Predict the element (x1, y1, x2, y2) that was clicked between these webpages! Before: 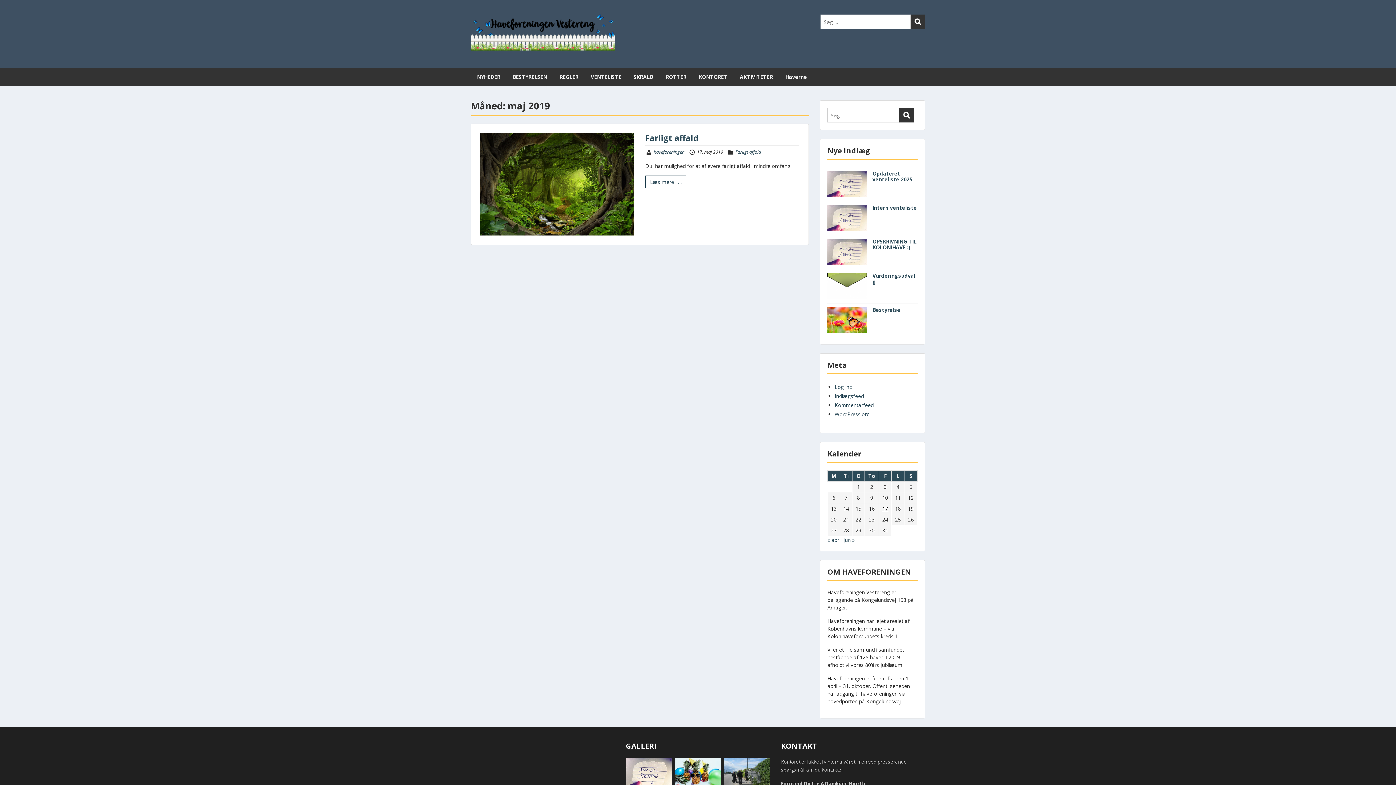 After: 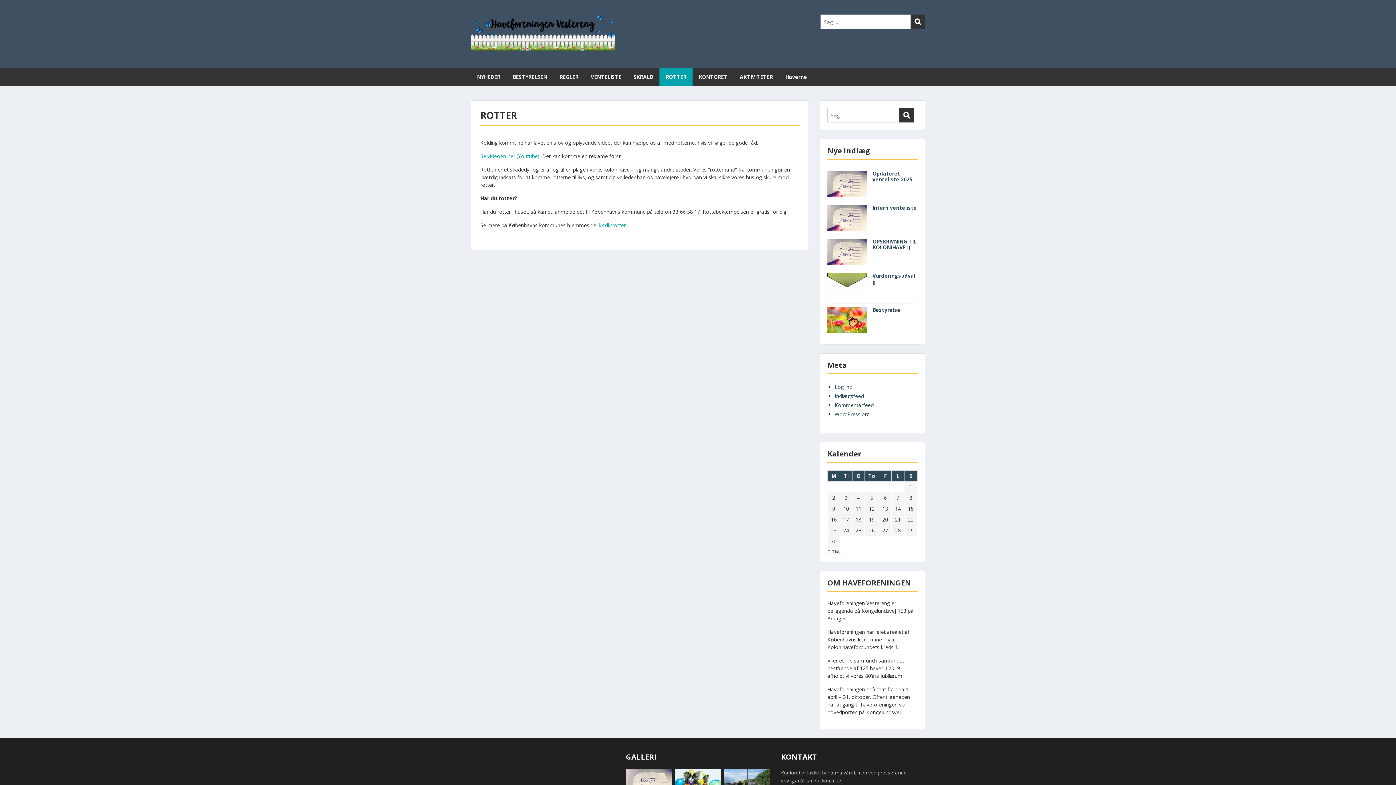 Action: bbox: (659, 68, 692, 85) label: ROTTER